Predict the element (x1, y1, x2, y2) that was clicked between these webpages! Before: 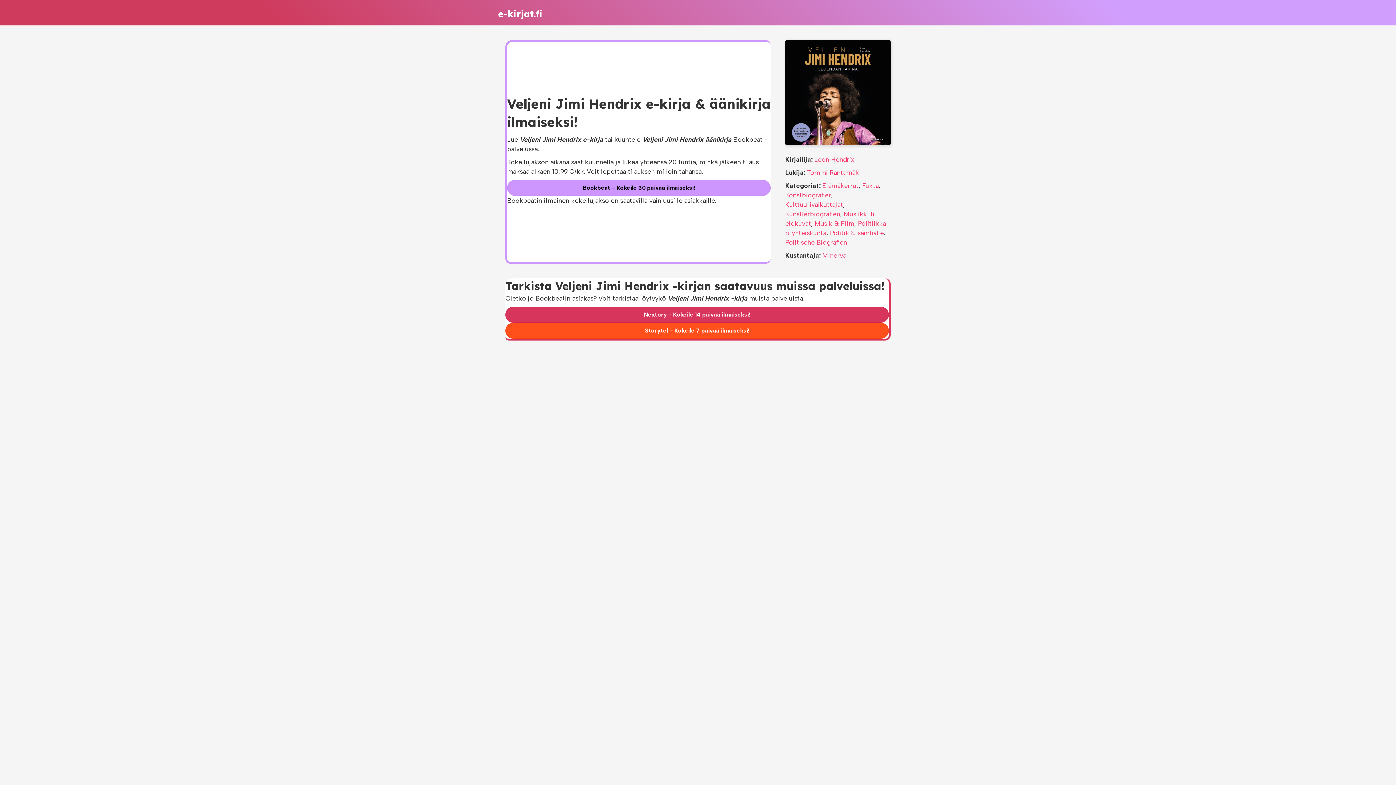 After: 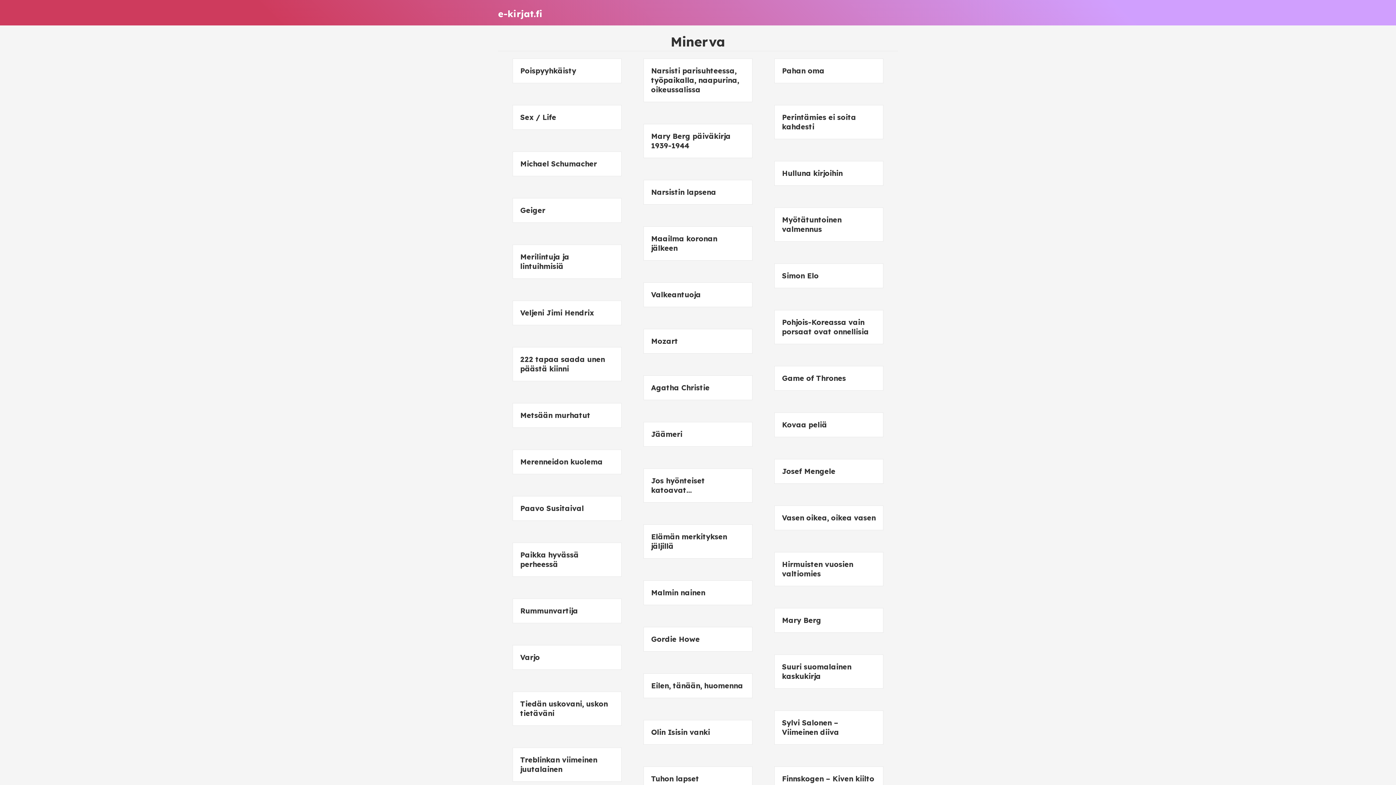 Action: bbox: (822, 251, 846, 259) label: Minerva